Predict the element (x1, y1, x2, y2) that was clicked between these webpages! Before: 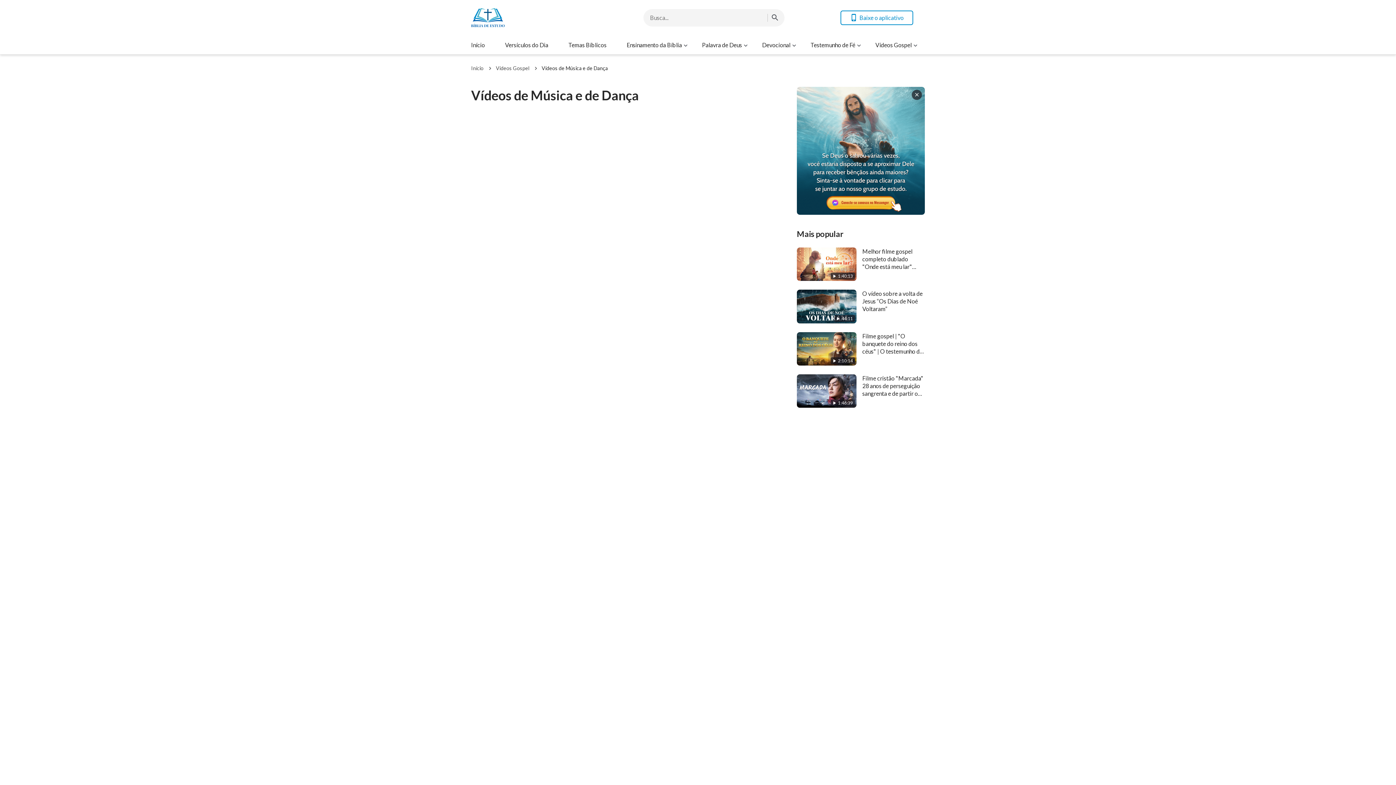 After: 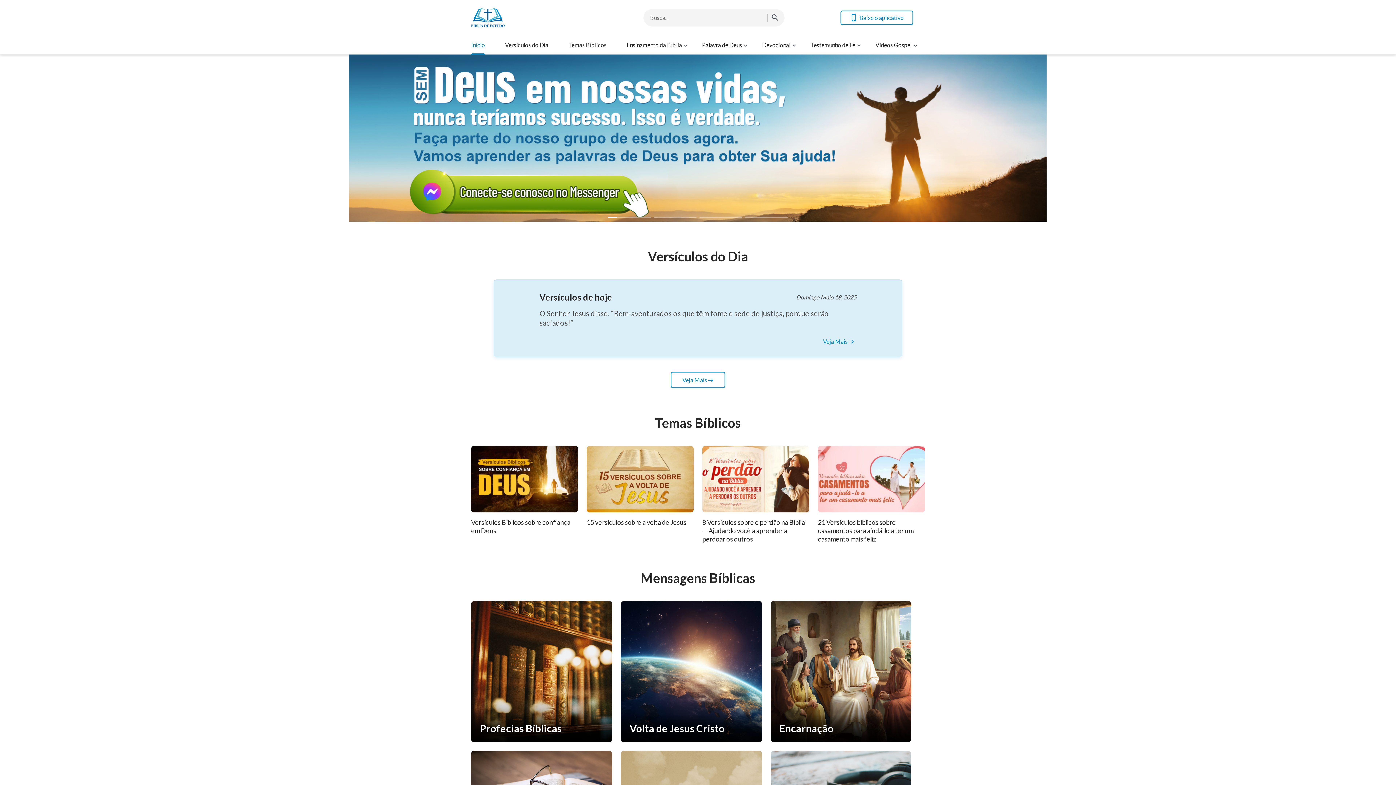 Action: bbox: (471, 65, 483, 71) label: Início